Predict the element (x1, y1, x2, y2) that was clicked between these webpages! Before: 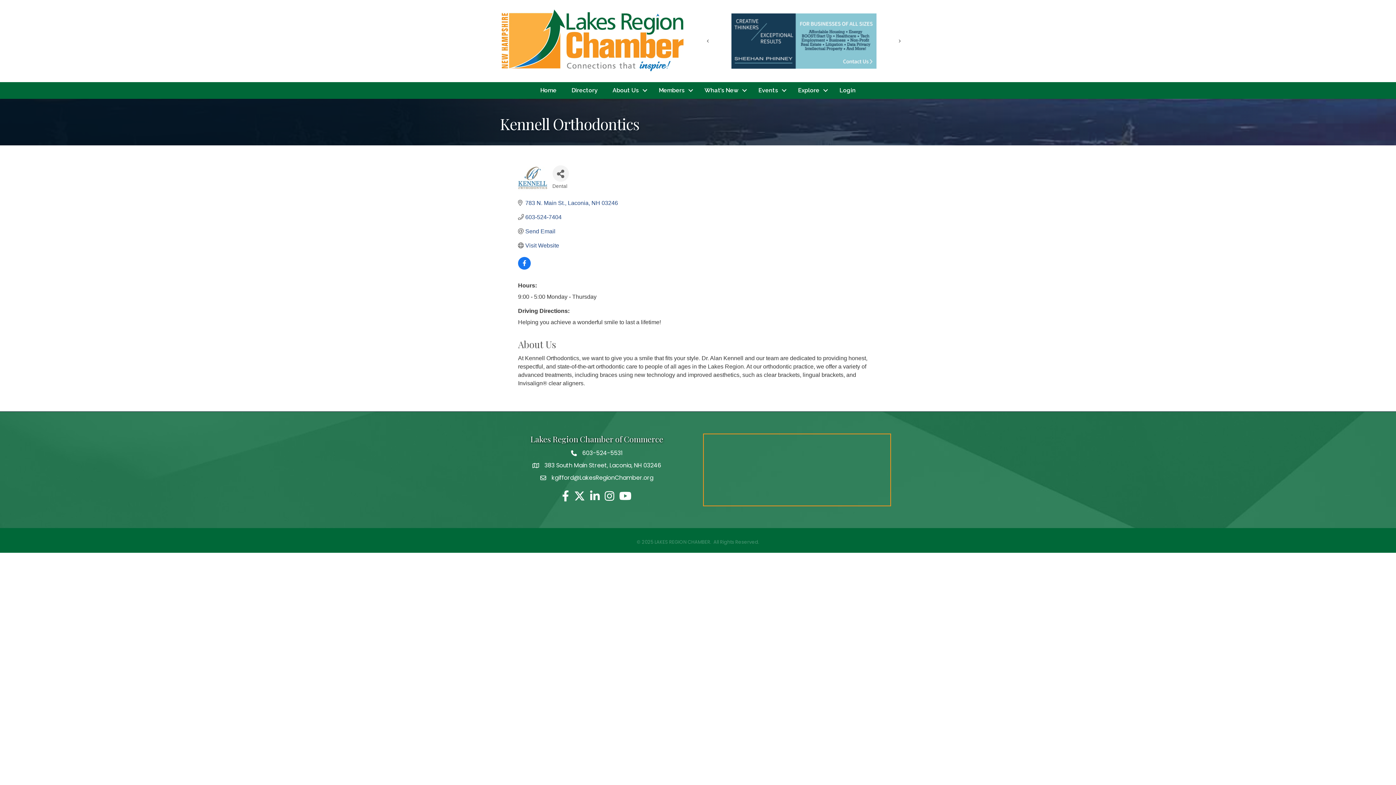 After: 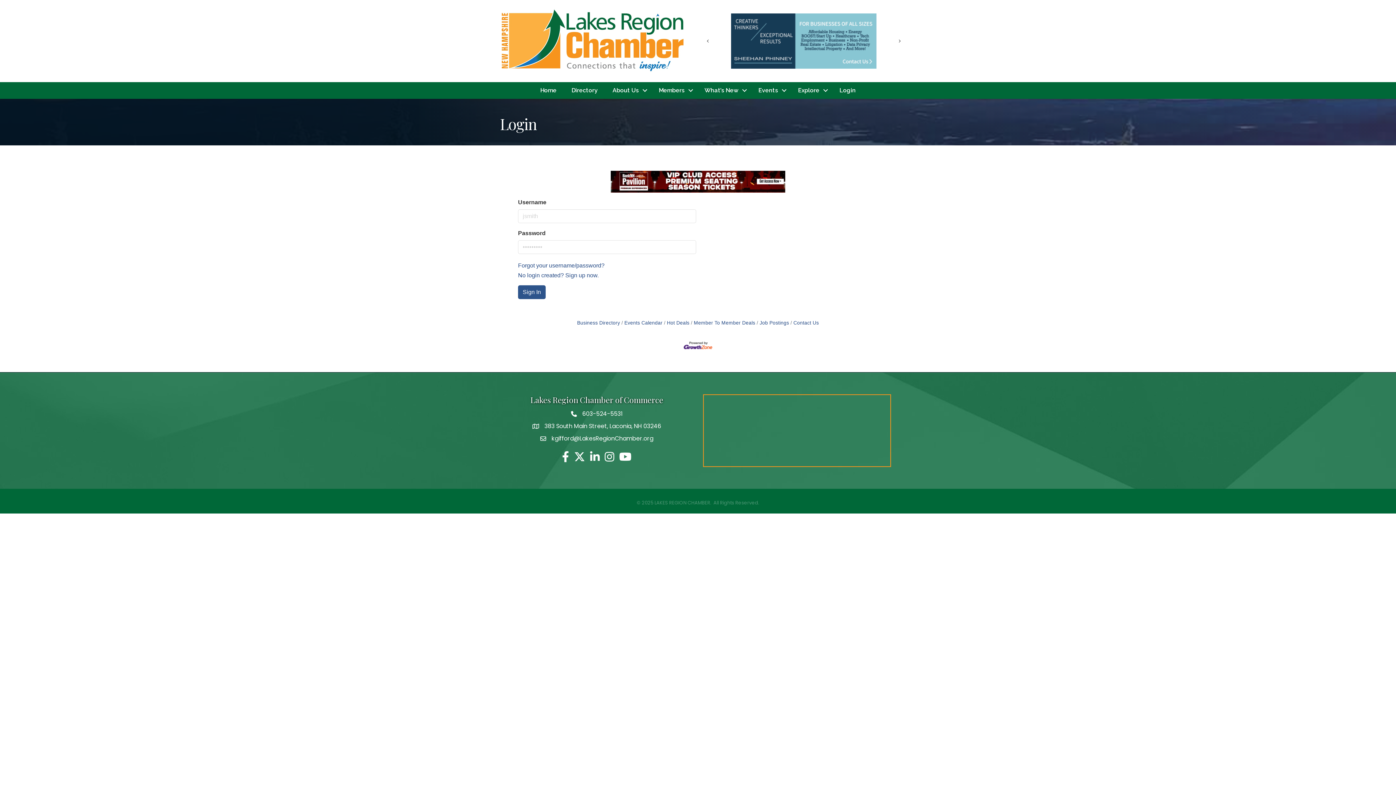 Action: bbox: (832, 83, 863, 97) label: Login